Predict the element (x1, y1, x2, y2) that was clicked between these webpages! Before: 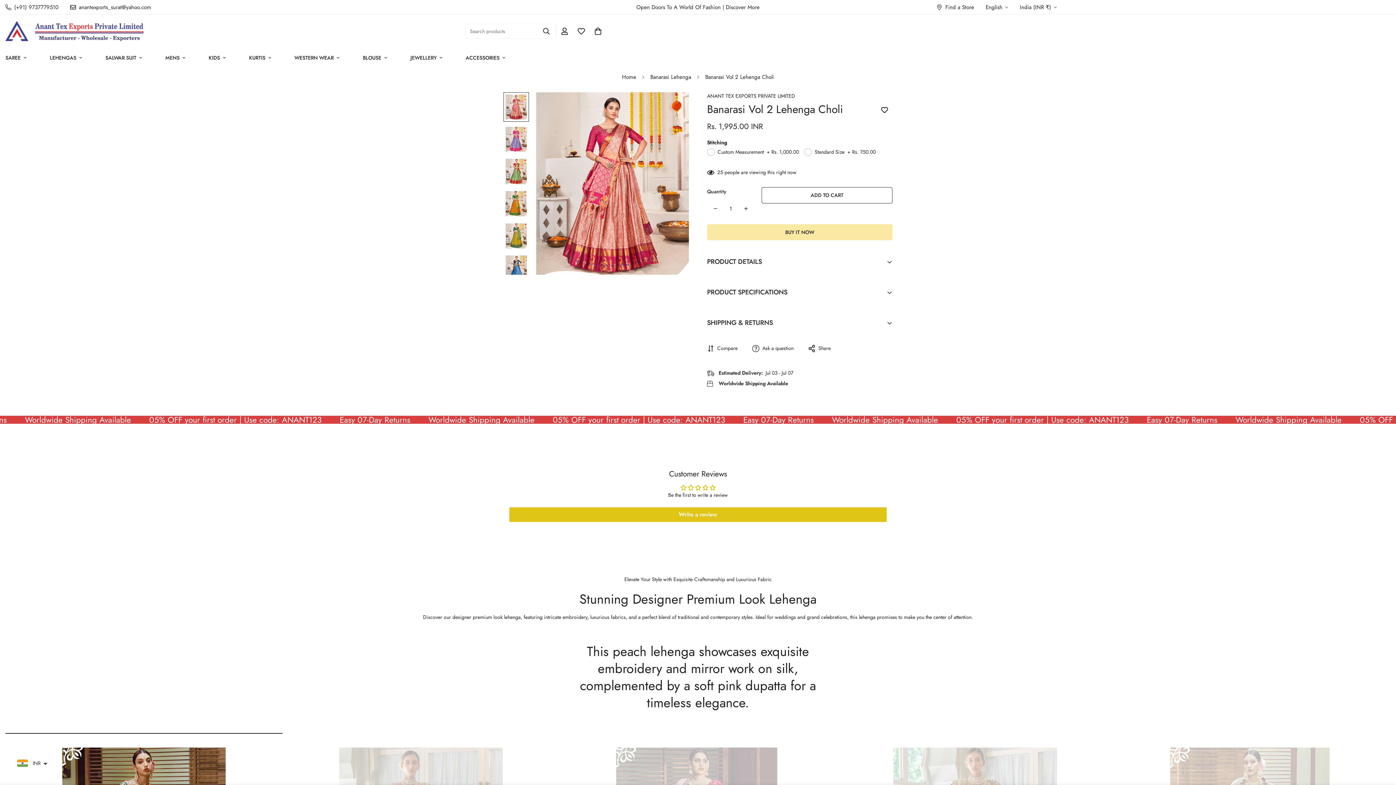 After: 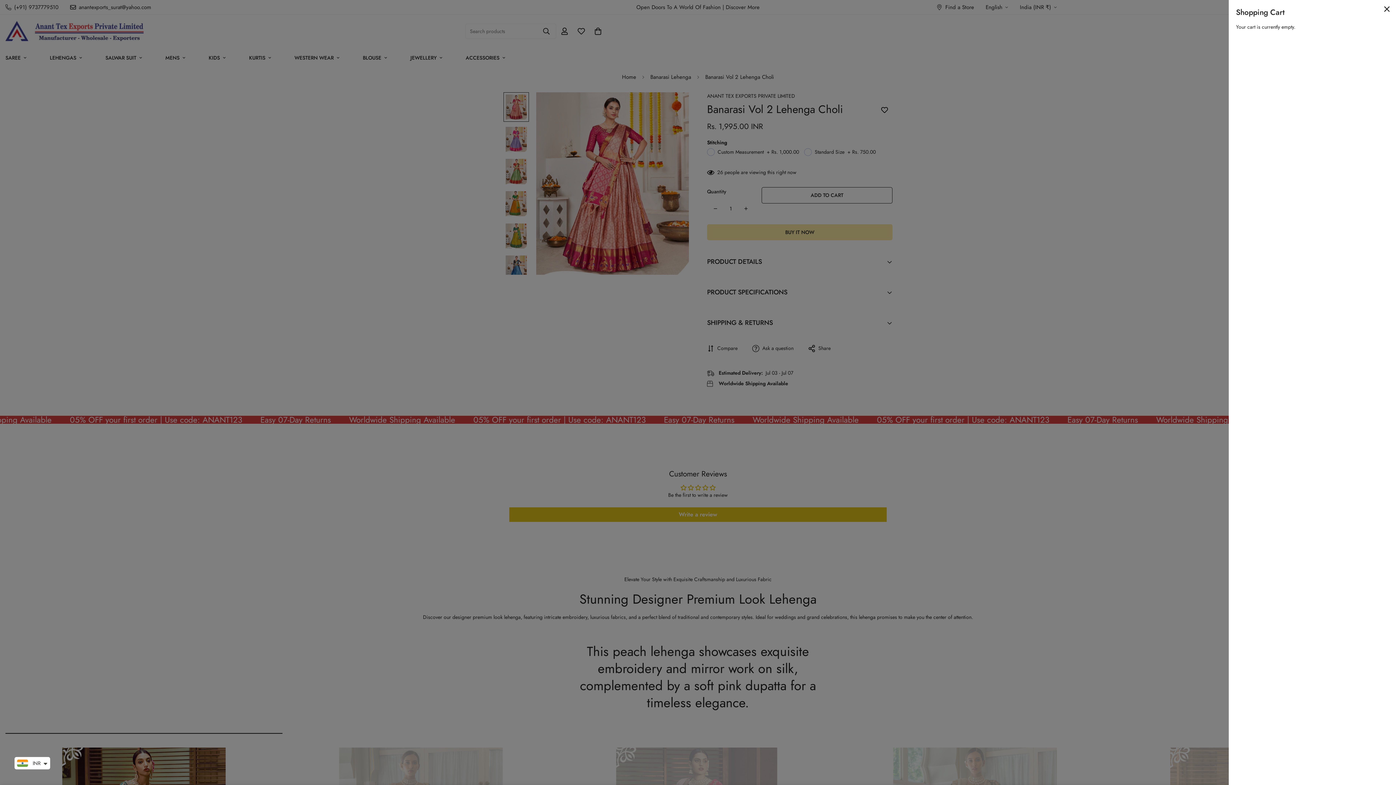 Action: label: 0 bbox: (589, 23, 606, 39)